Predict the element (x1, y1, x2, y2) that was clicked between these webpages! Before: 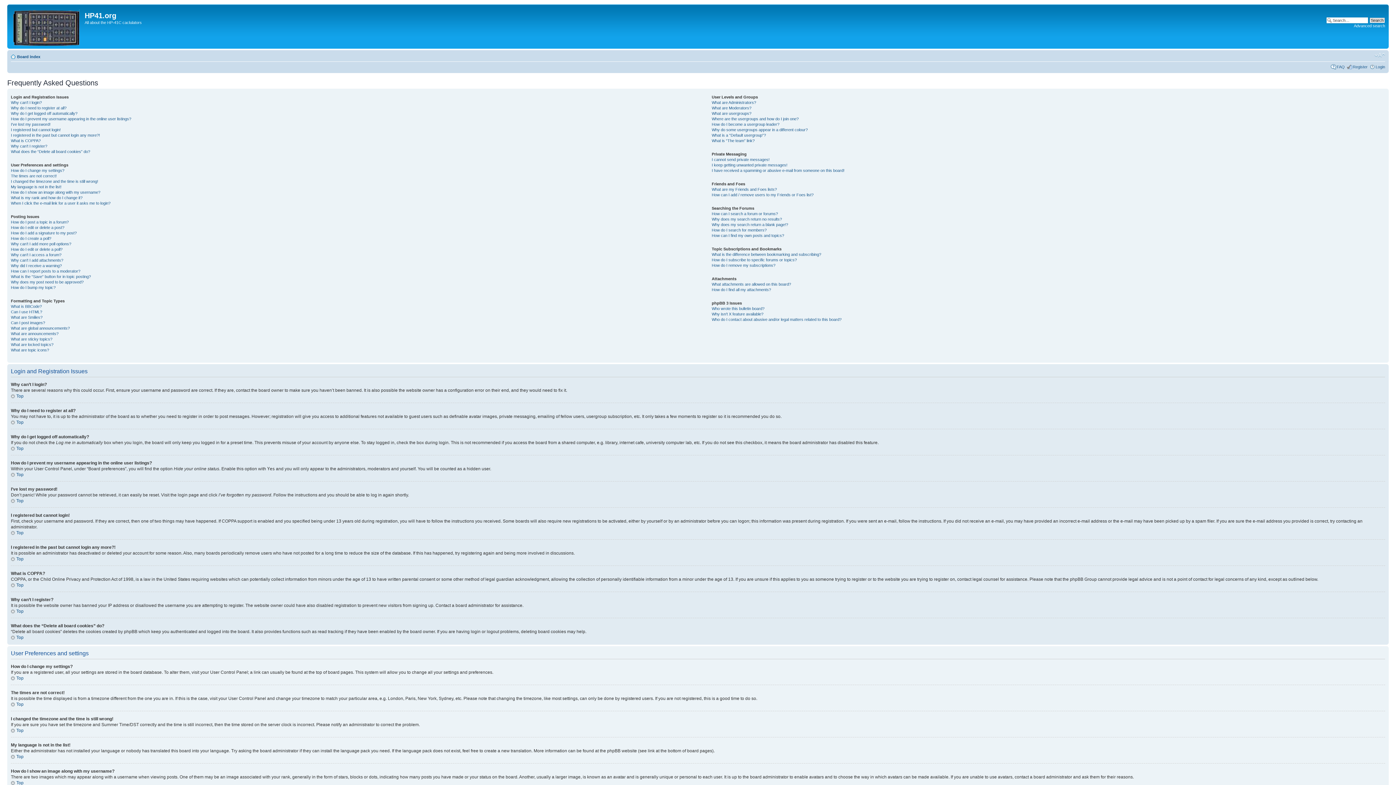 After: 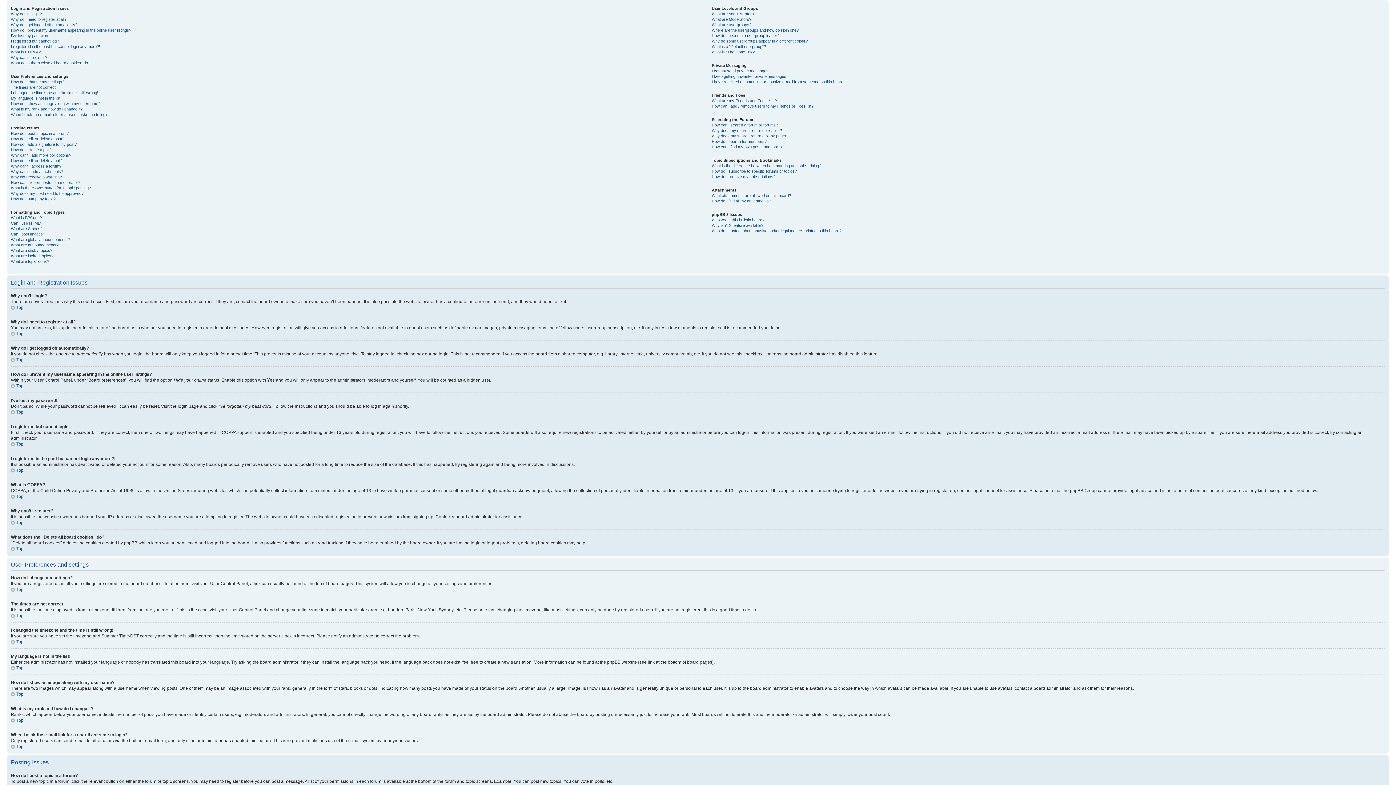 Action: bbox: (10, 676, 23, 681) label: Top